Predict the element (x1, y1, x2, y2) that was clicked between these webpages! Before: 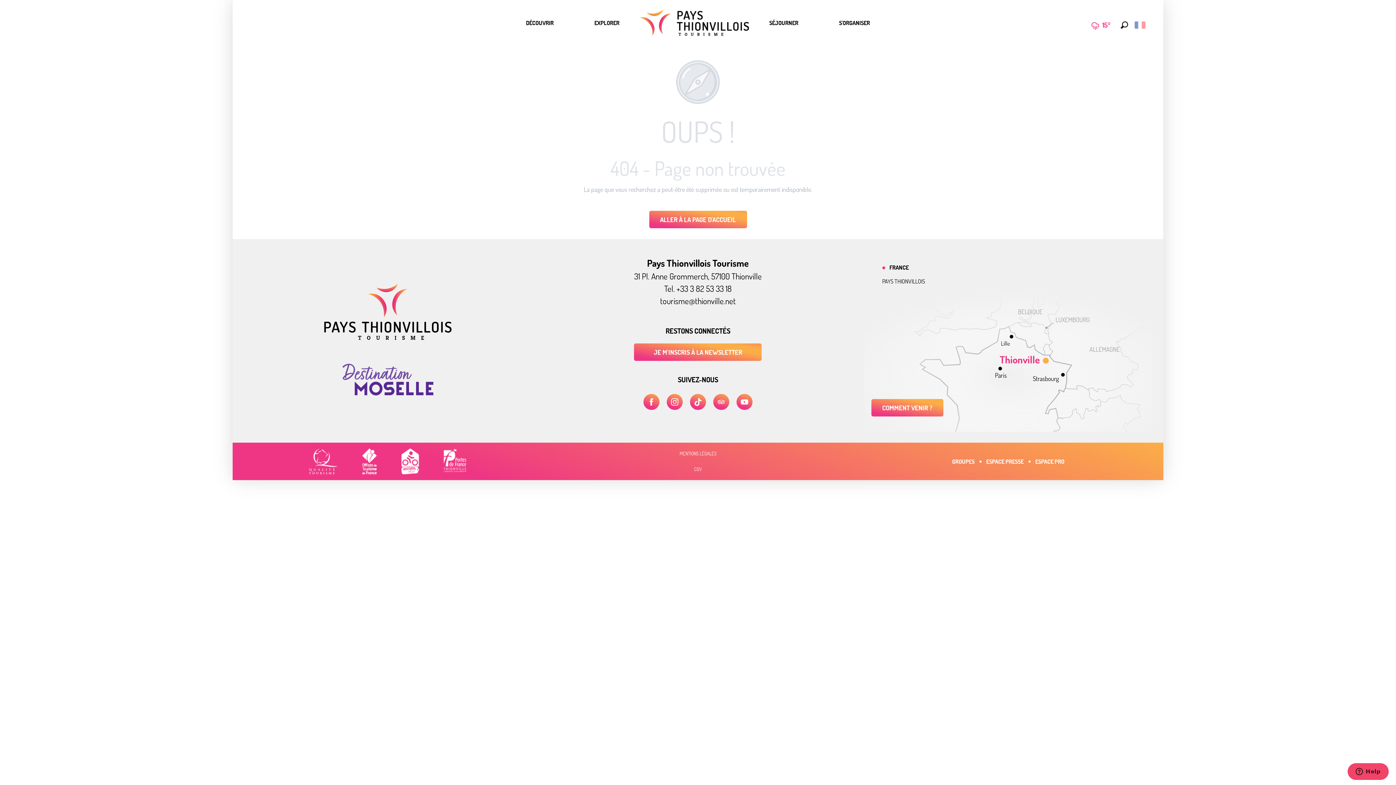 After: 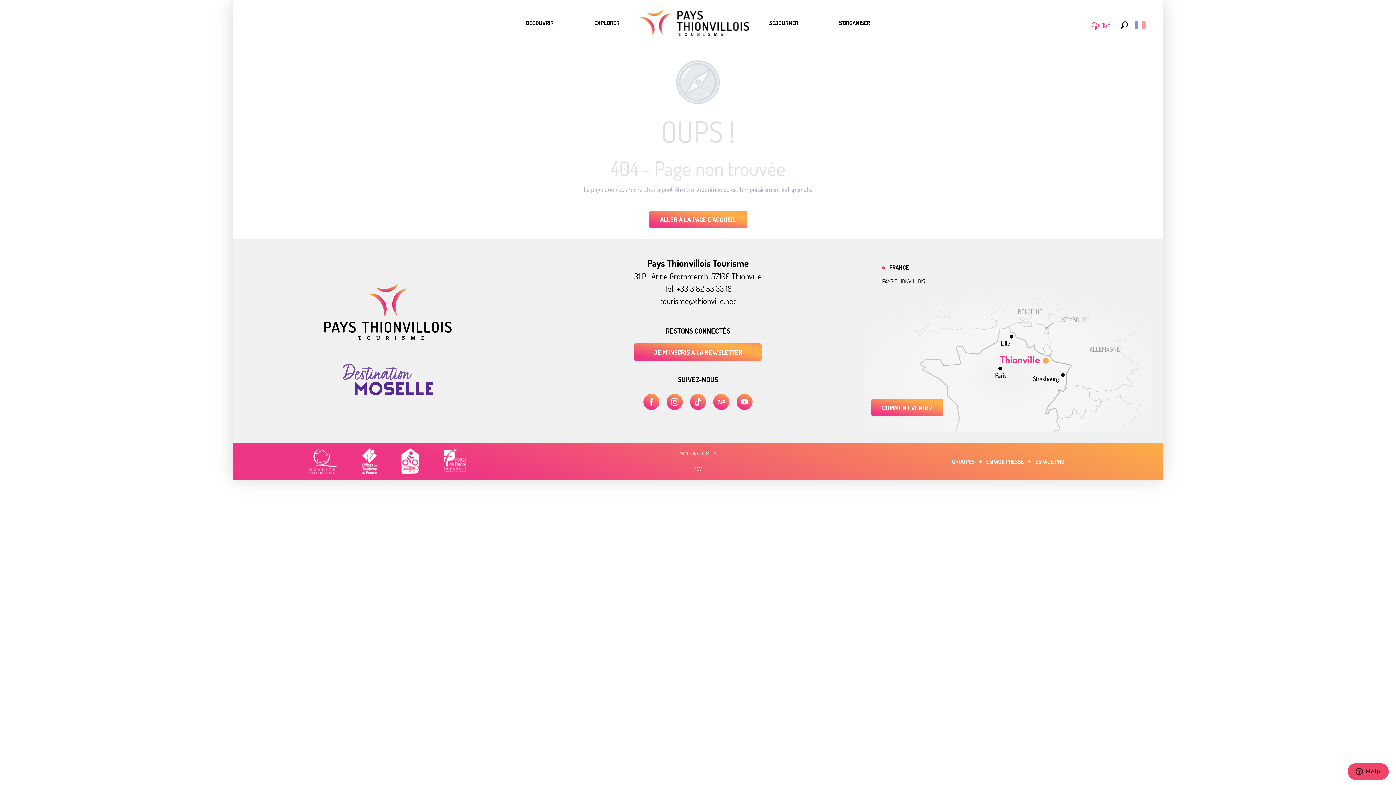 Action: bbox: (443, 448, 466, 472)